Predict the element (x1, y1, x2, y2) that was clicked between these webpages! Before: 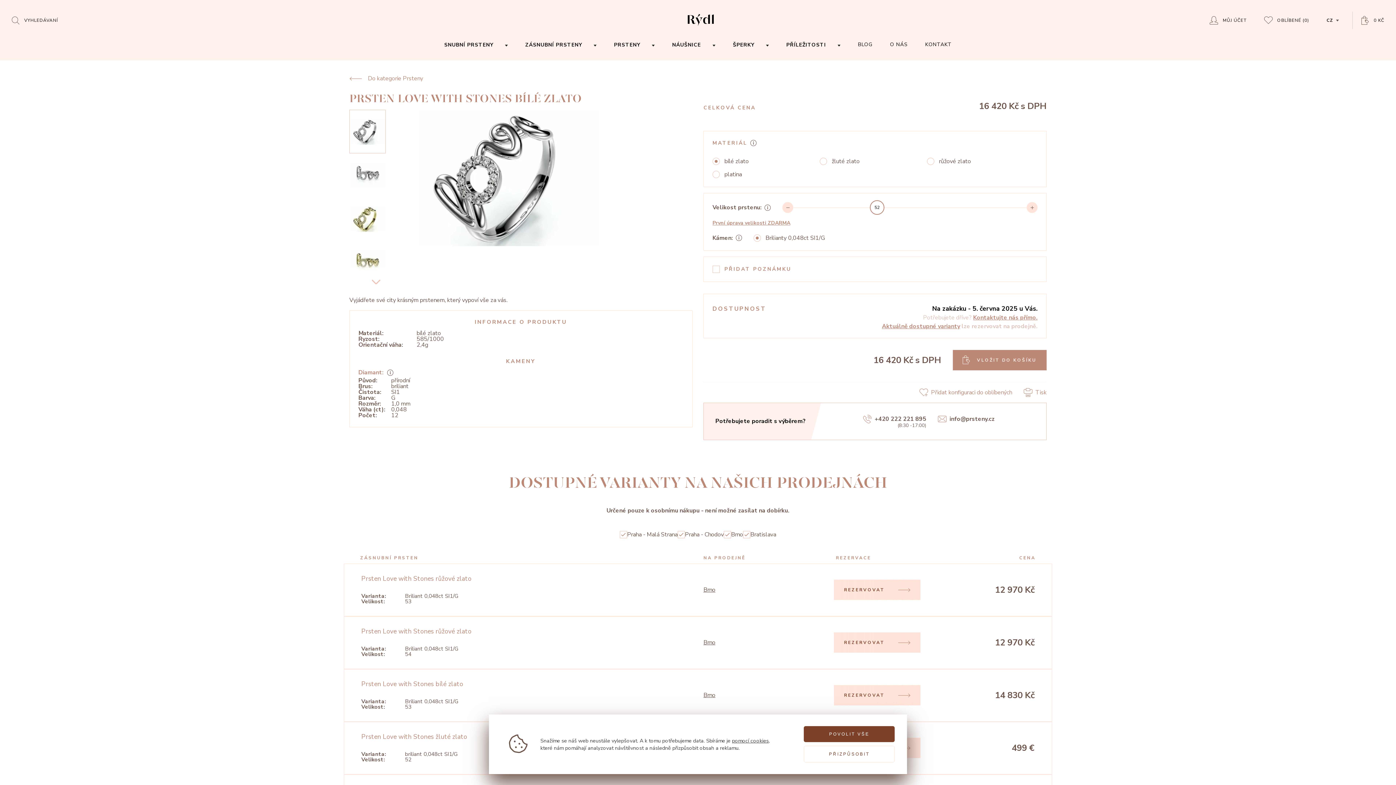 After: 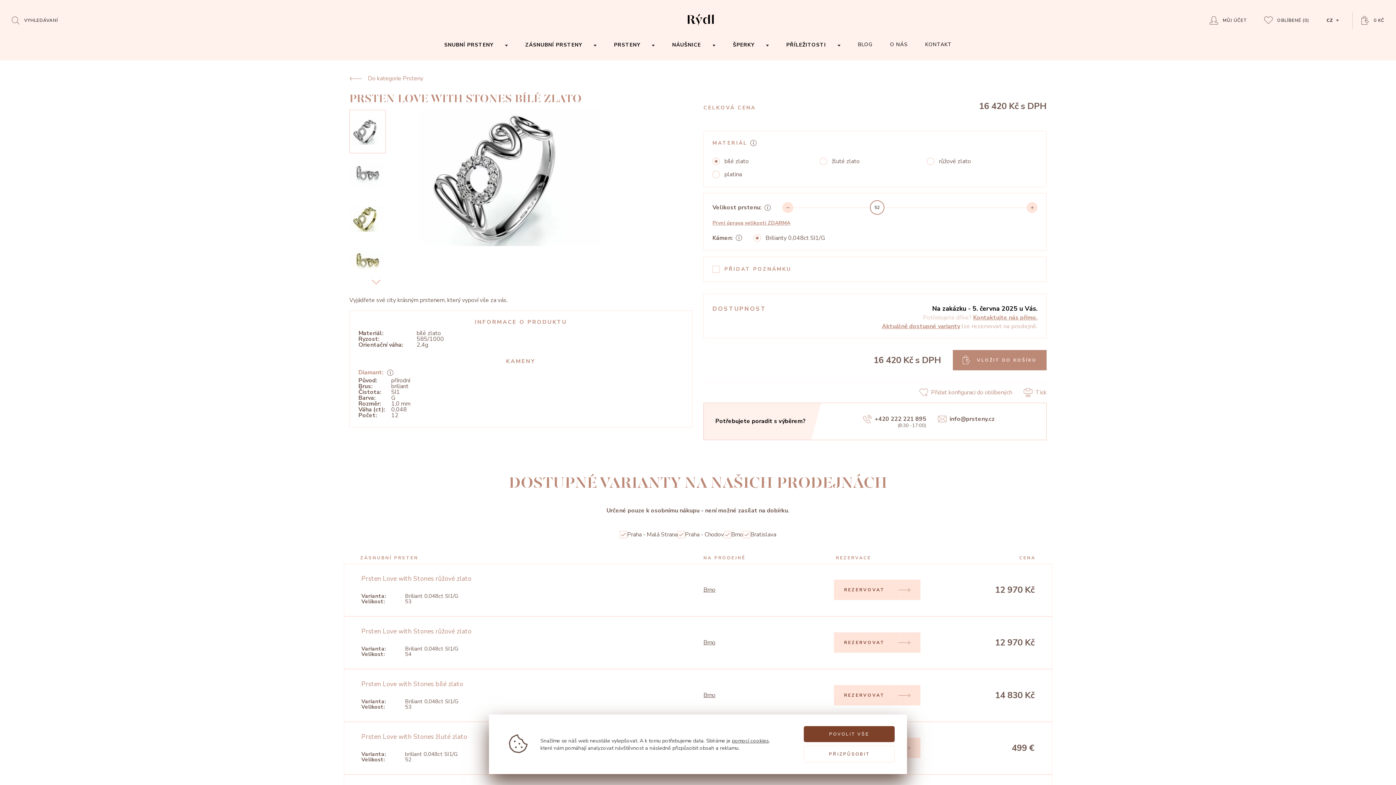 Action: label: pomocí cookies bbox: (732, 737, 768, 744)